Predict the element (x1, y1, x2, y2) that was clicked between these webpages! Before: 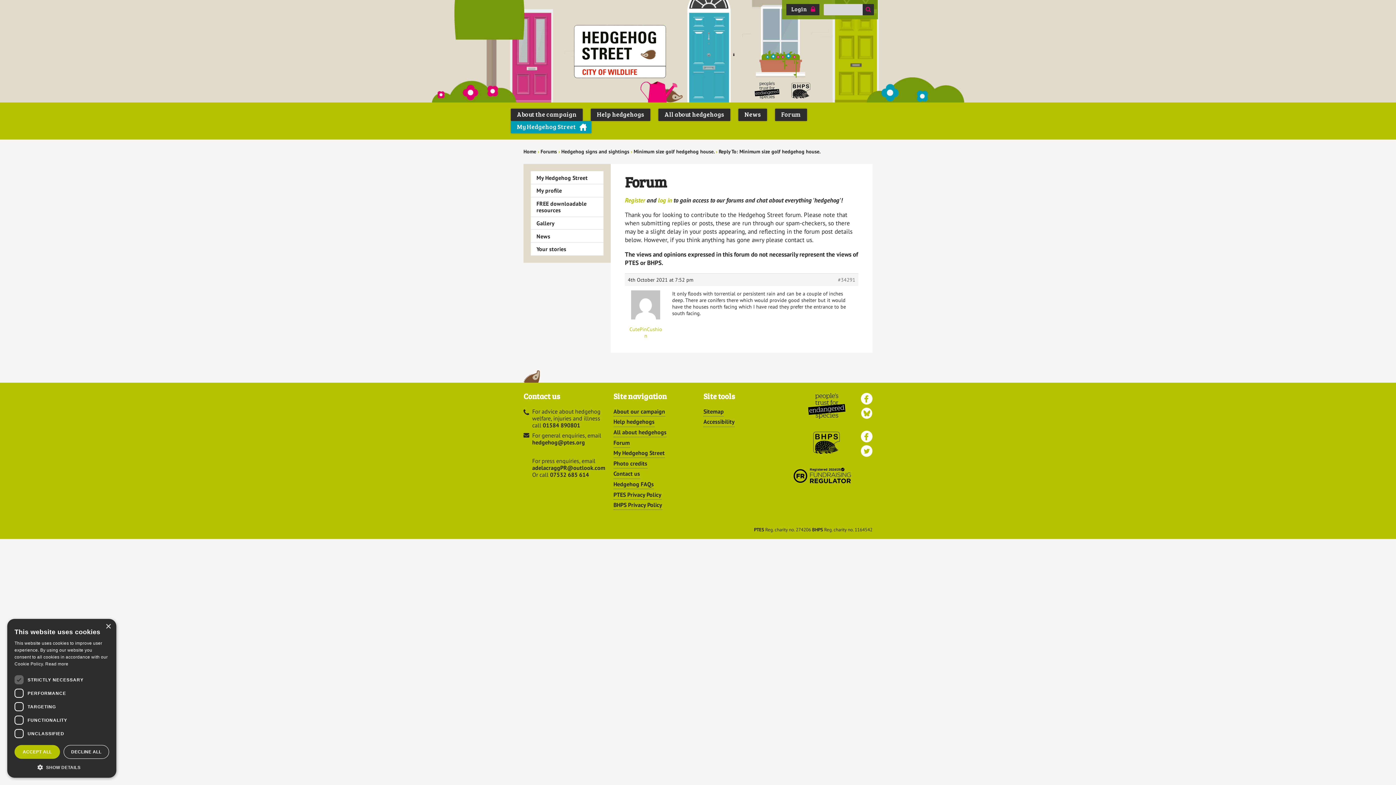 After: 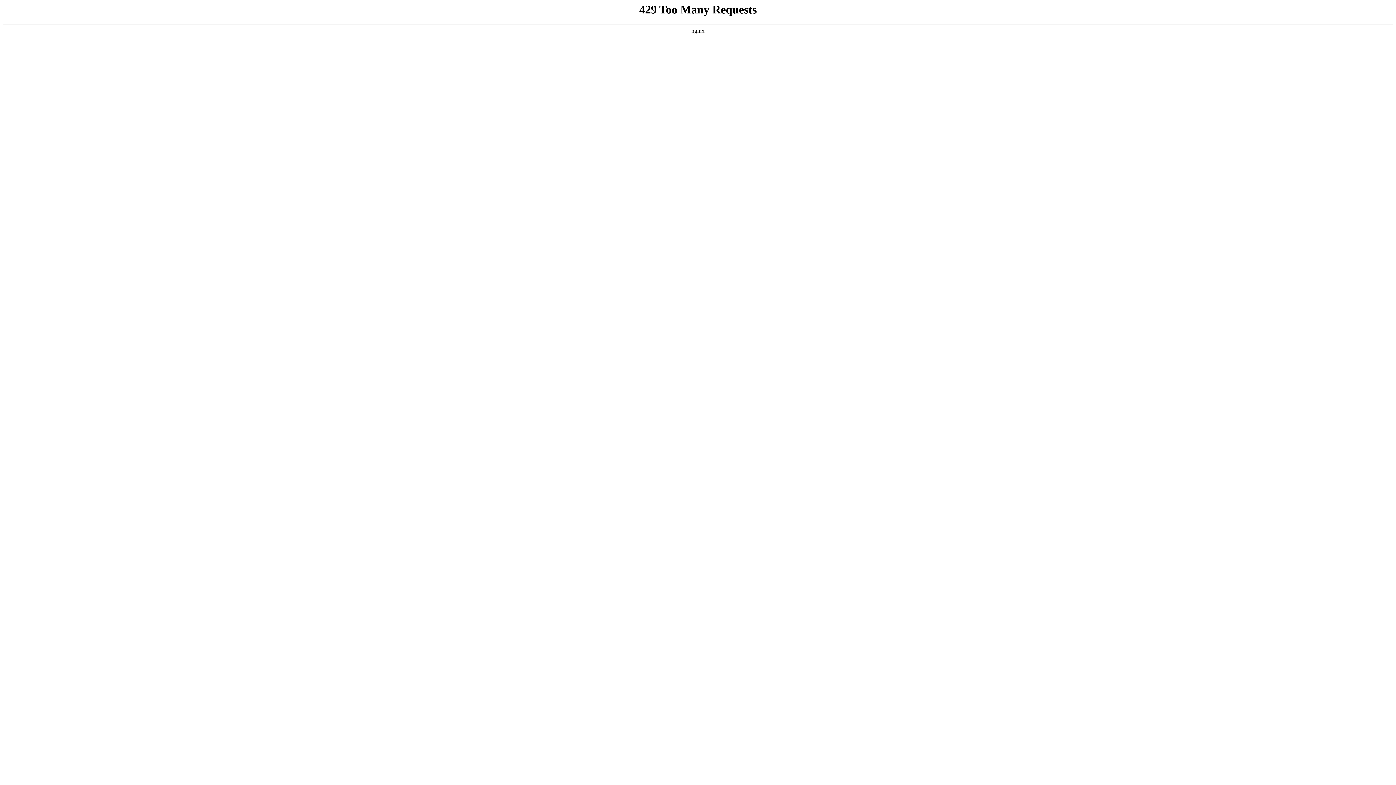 Action: bbox: (530, 197, 603, 216) label: FREE downloadable resources